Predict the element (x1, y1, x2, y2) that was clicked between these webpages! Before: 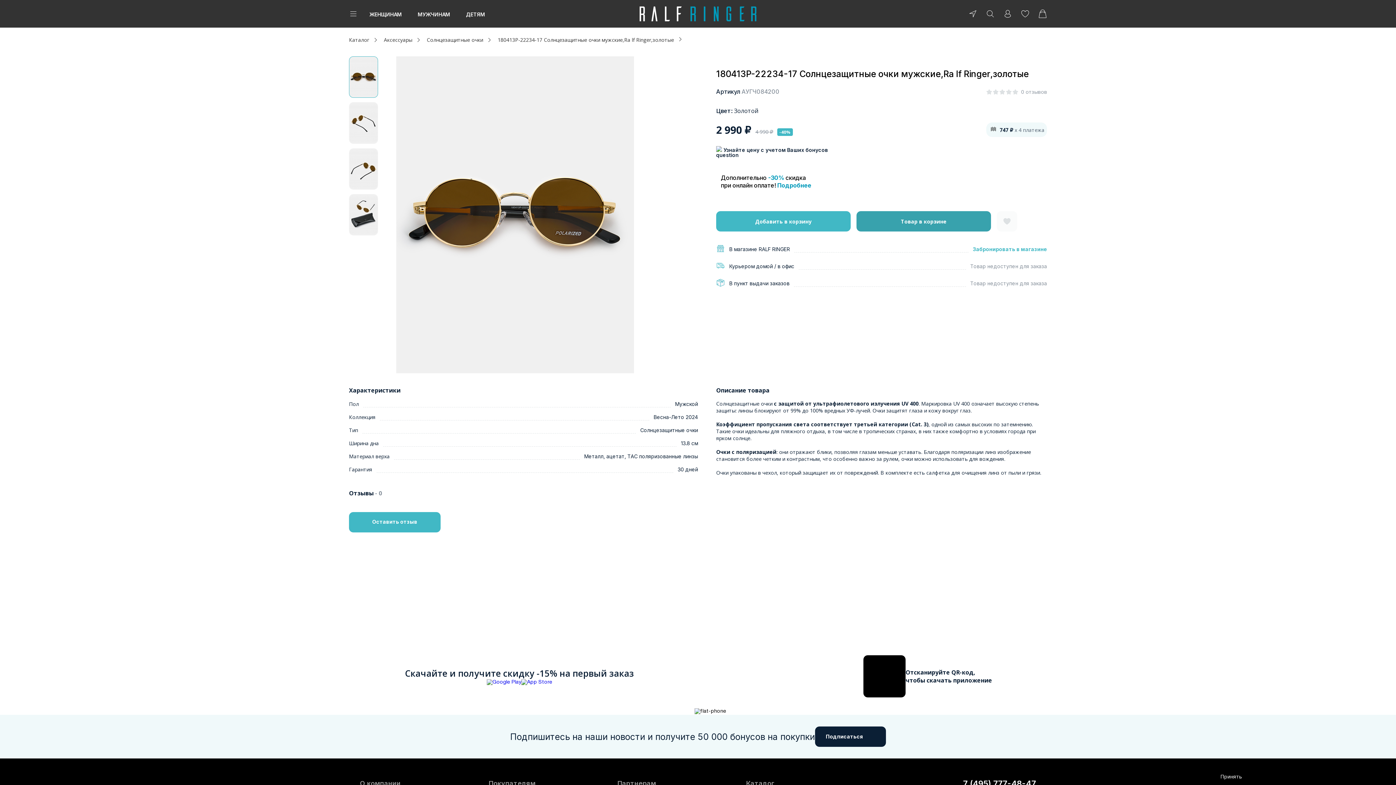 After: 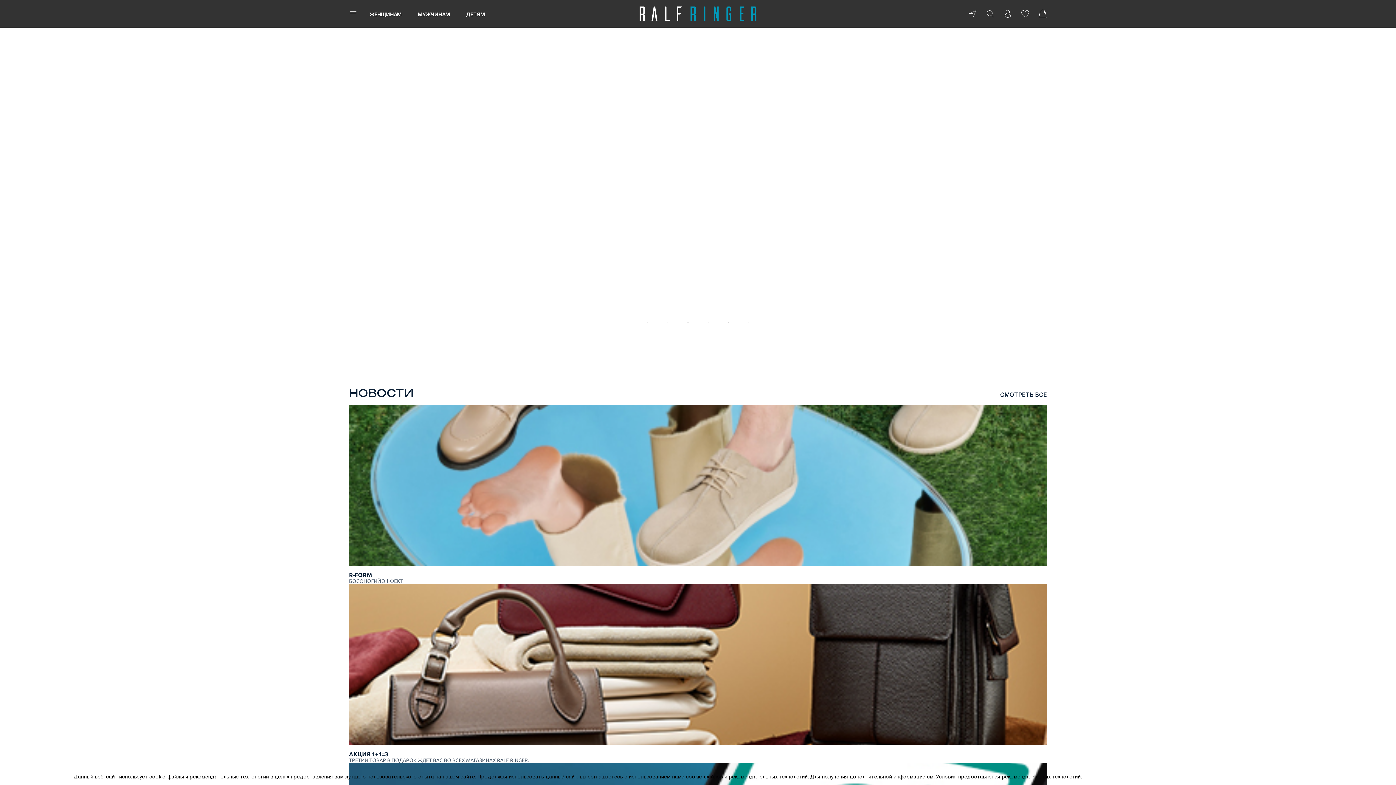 Action: bbox: (635, 5, 760, 21)